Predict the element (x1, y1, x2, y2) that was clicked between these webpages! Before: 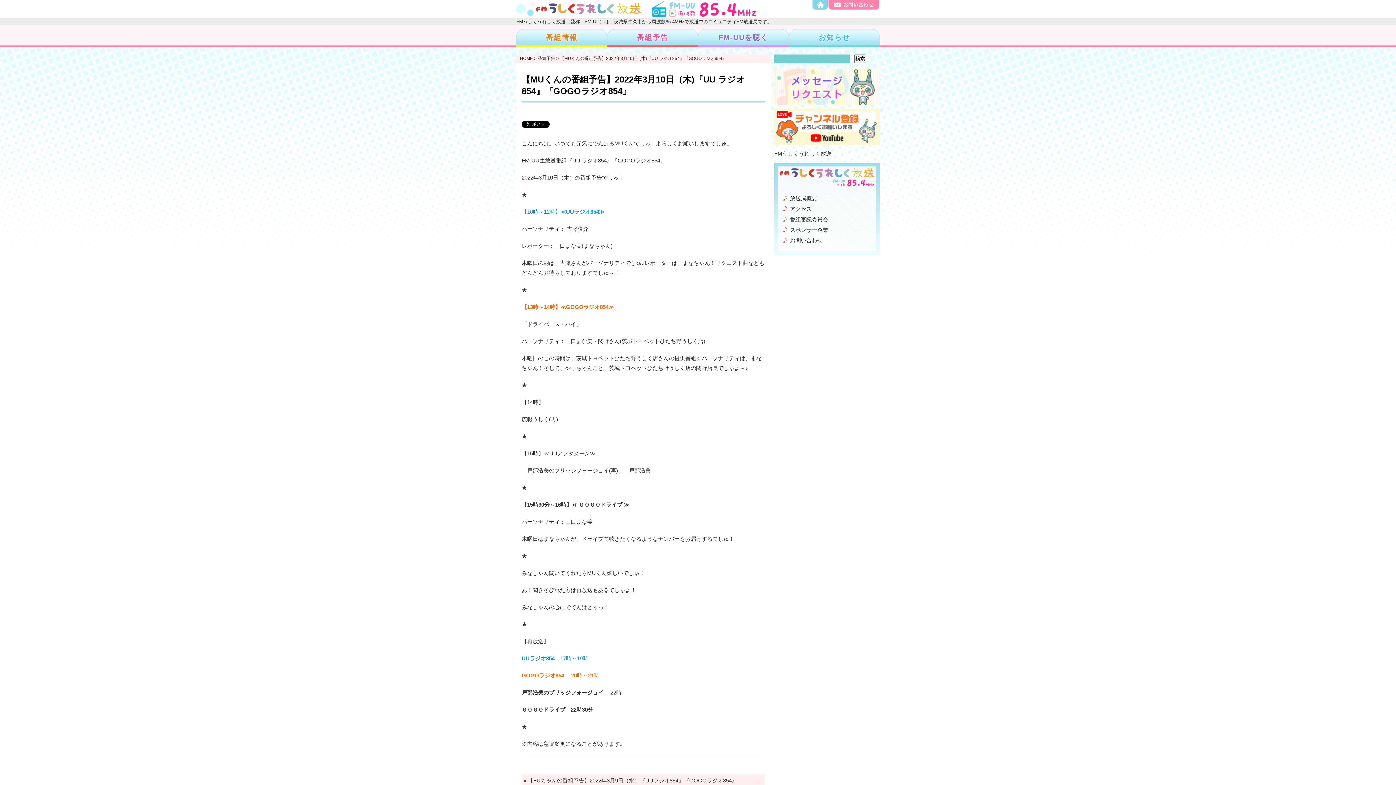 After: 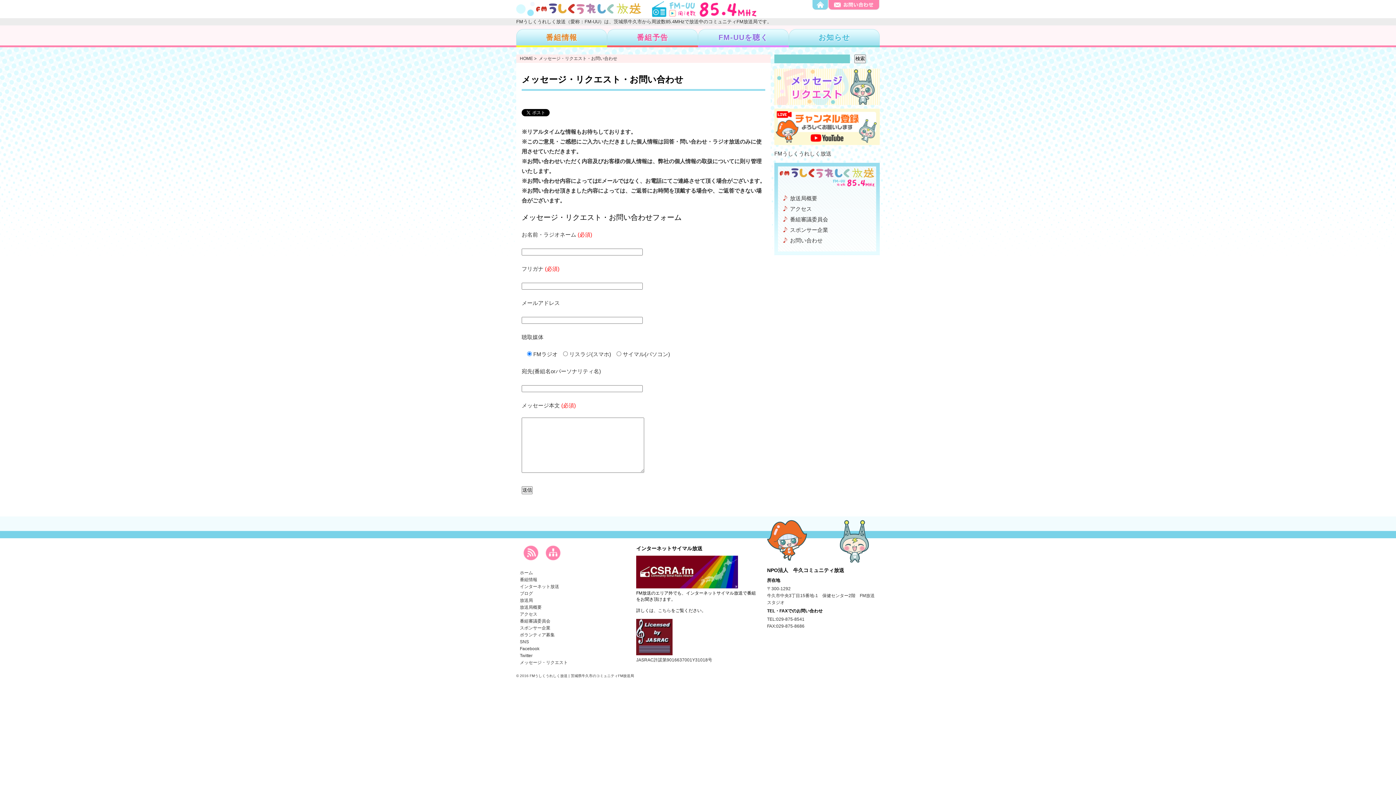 Action: bbox: (828, 1, 880, 7)